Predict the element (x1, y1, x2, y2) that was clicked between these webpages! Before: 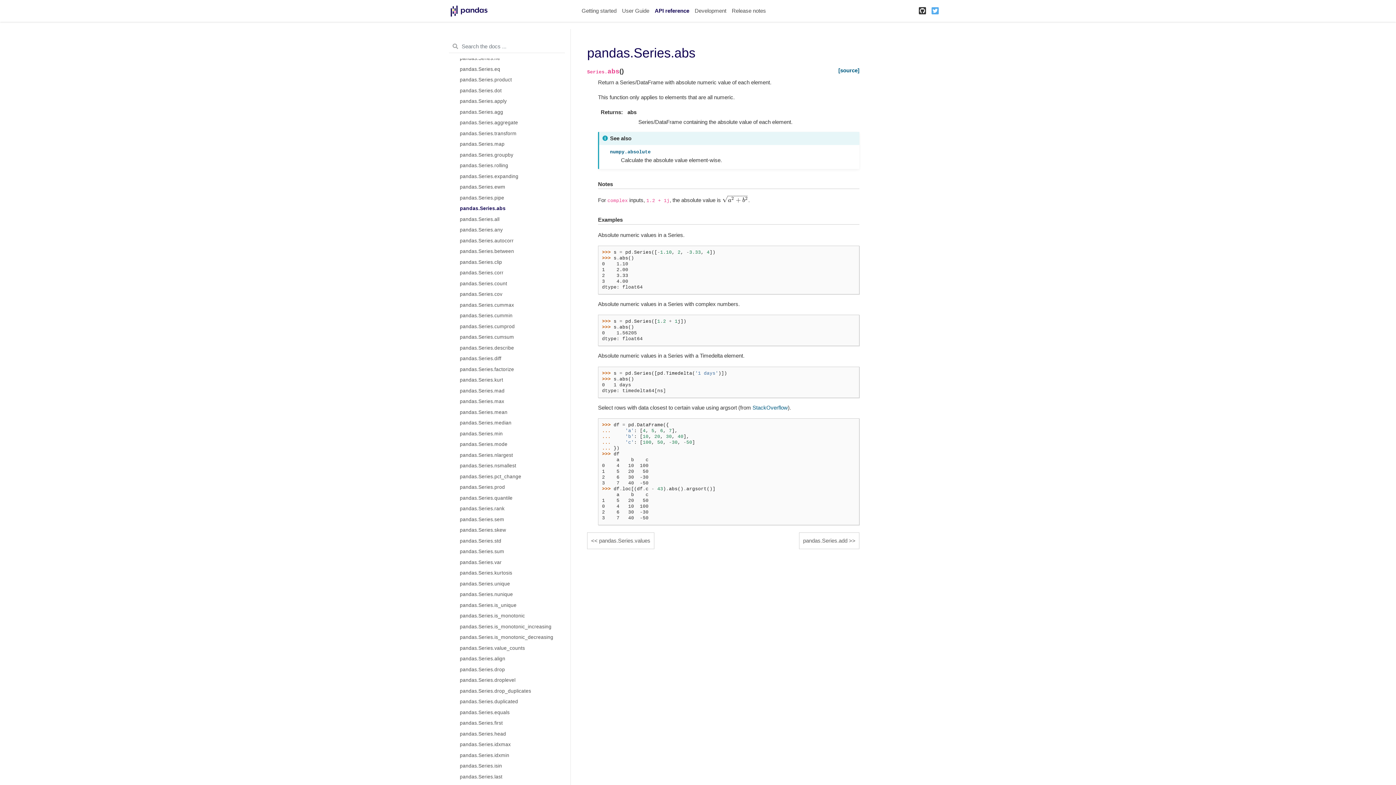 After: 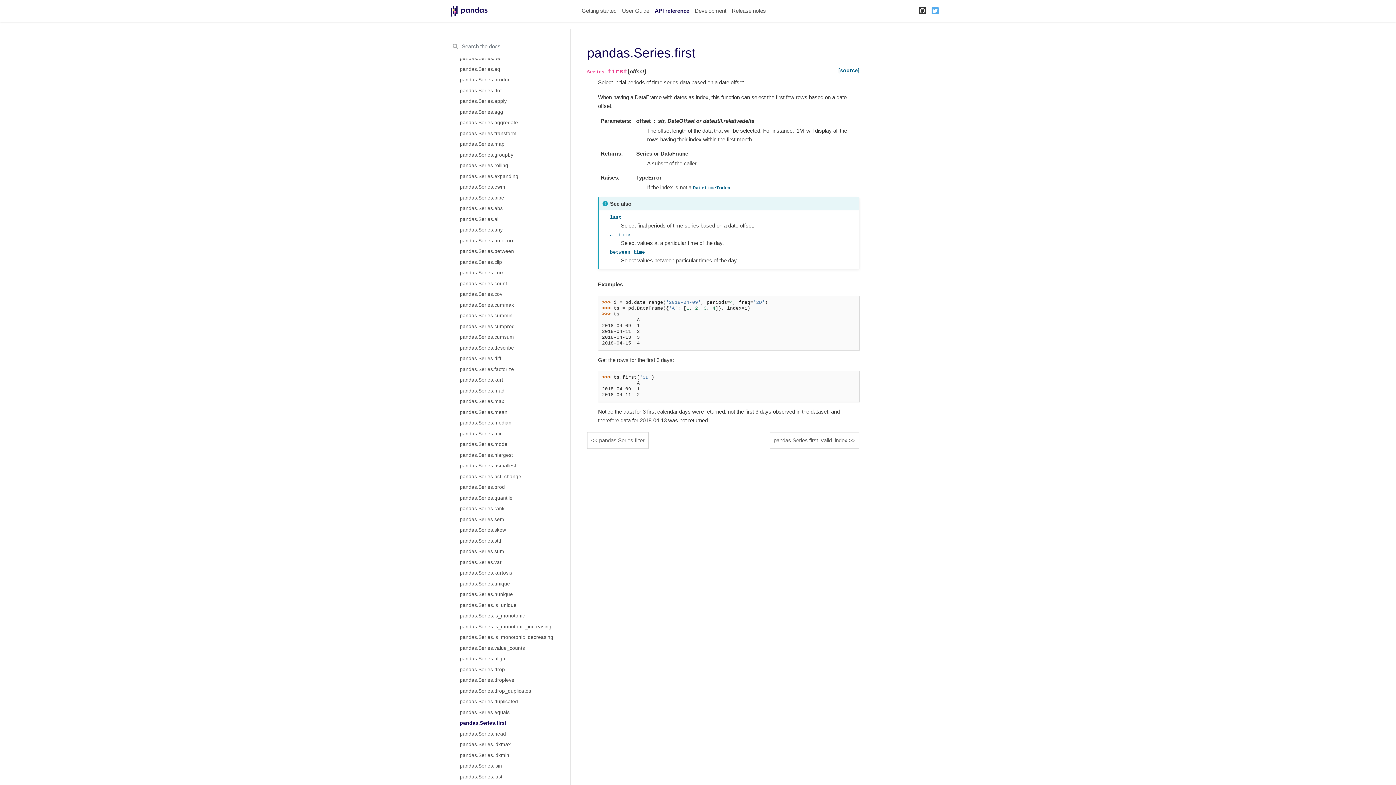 Action: label: pandas.Series.first bbox: (451, 718, 570, 729)